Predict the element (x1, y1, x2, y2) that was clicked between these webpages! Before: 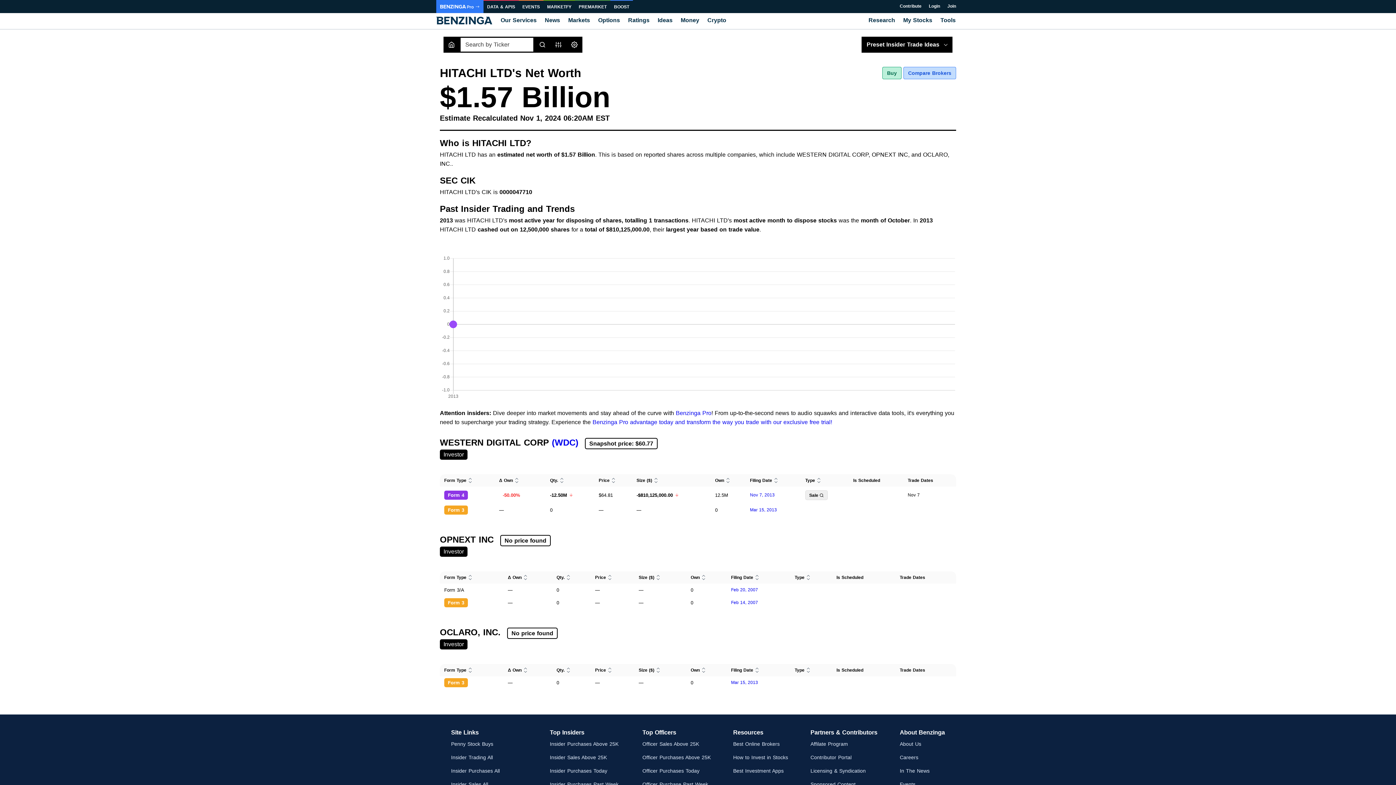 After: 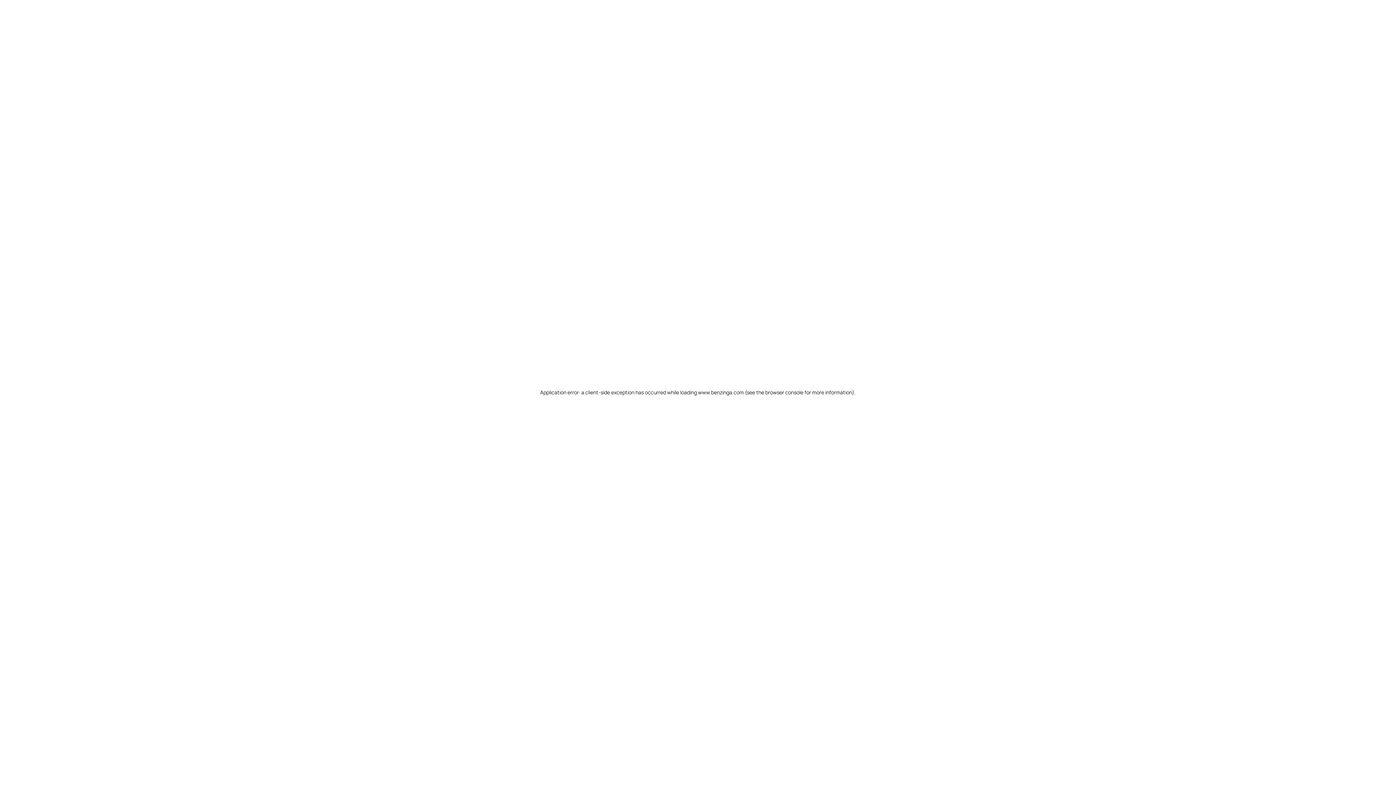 Action: label: Markets bbox: (564, 13, 594, 29)